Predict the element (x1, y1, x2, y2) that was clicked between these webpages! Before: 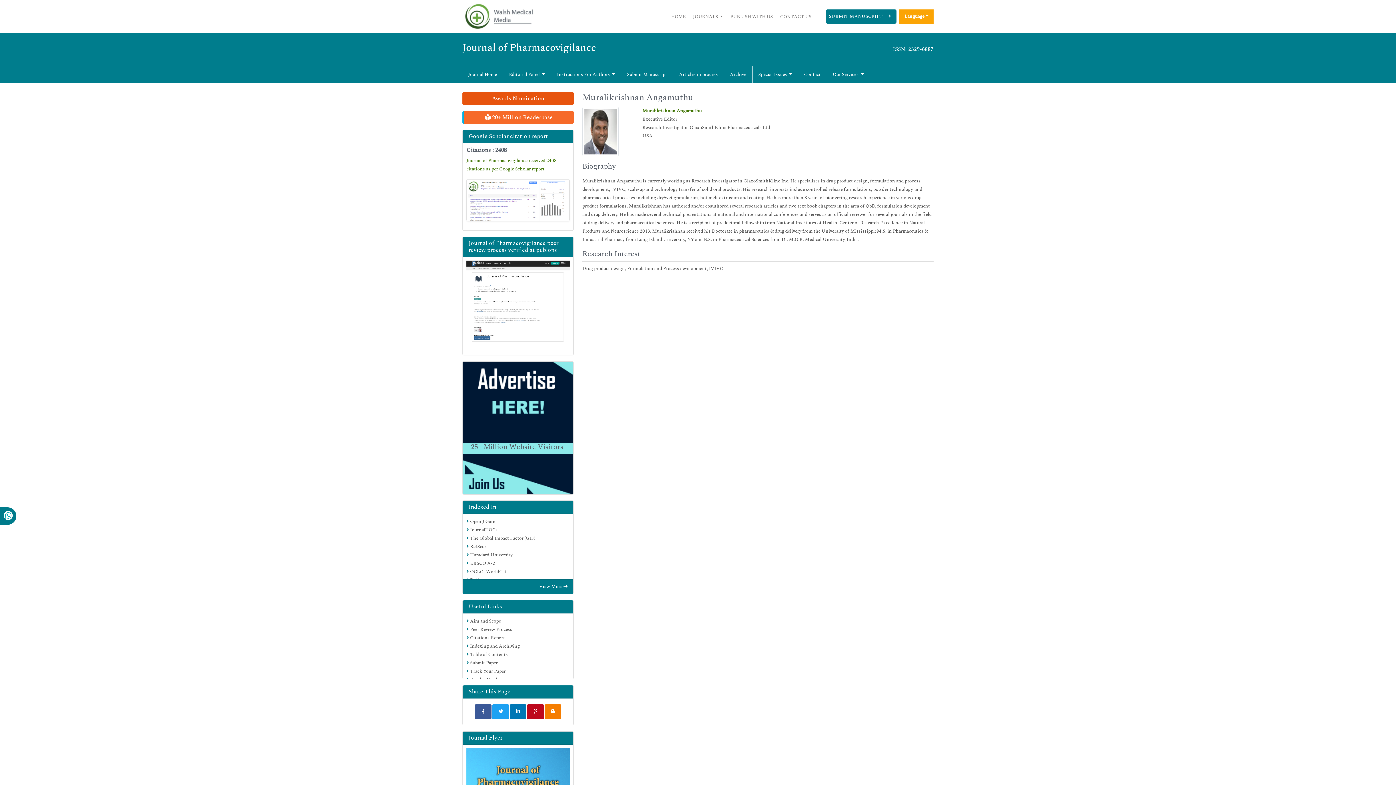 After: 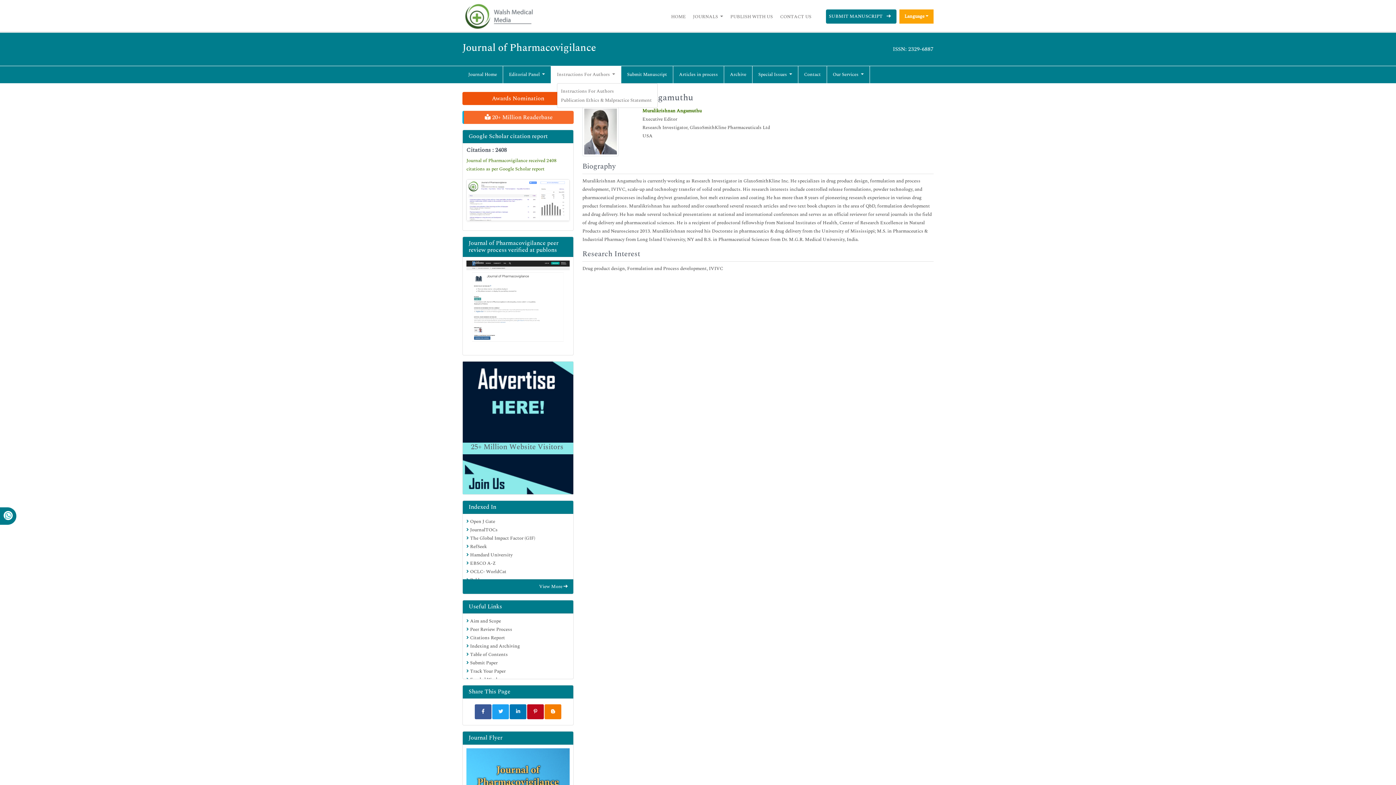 Action: bbox: (557, 70, 615, 78) label: Instructions For Authors 